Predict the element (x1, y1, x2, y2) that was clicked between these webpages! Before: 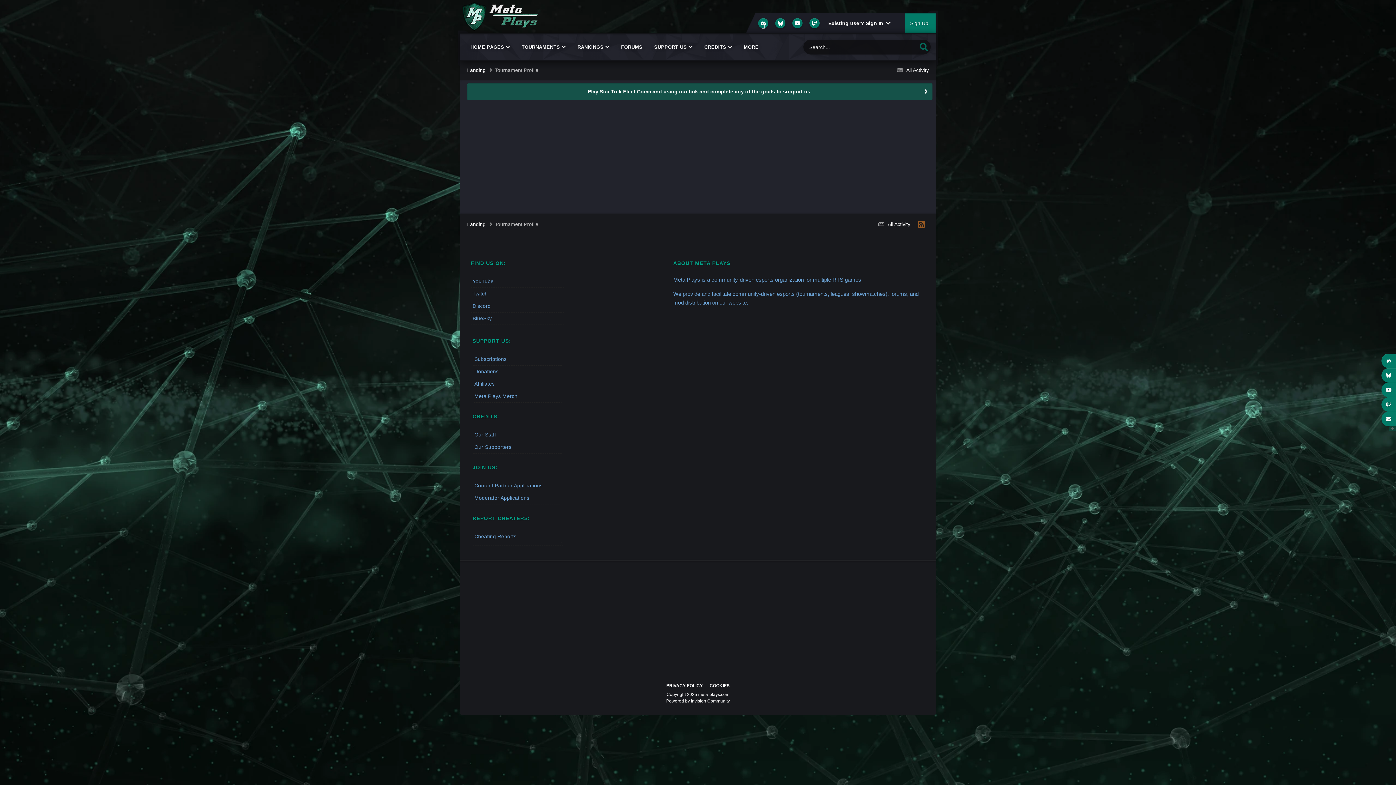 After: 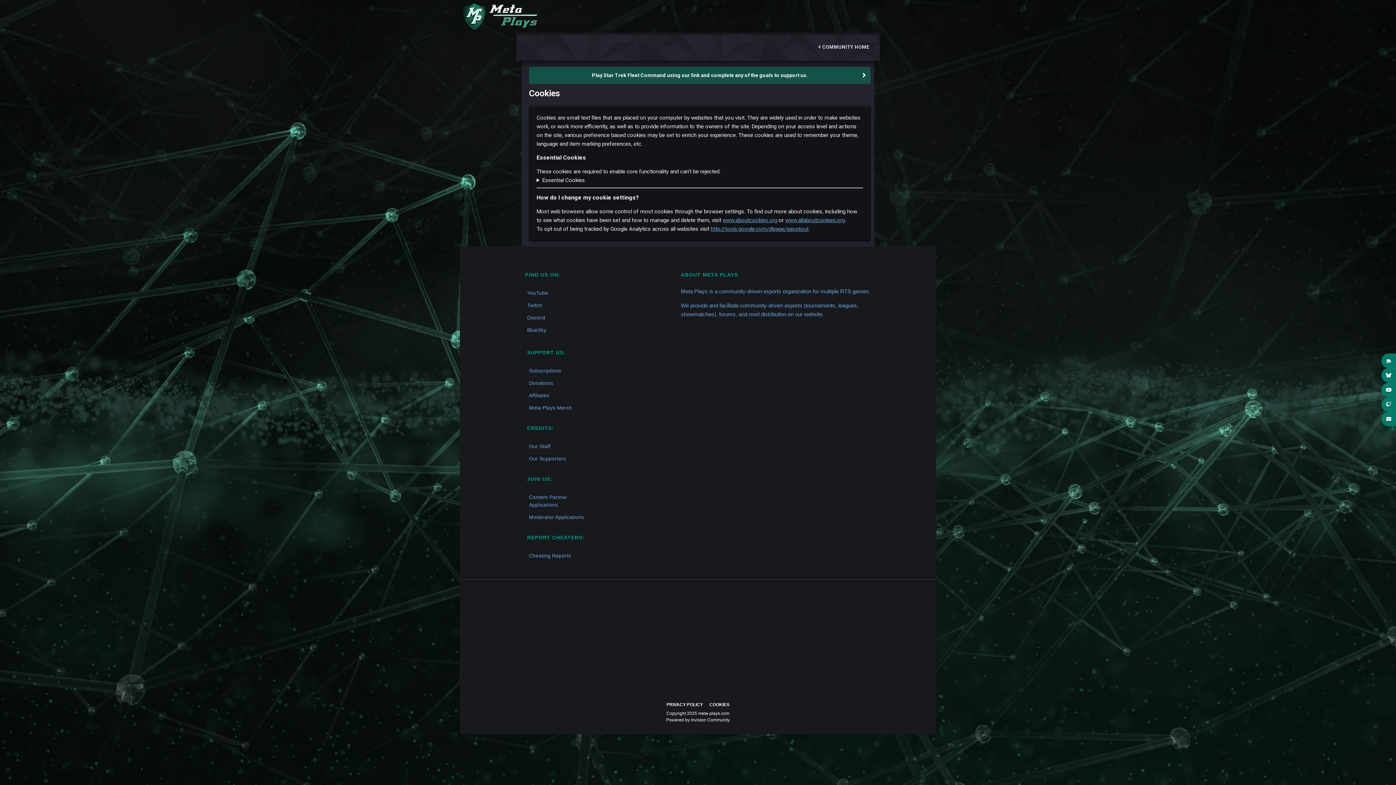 Action: bbox: (709, 683, 729, 688) label: COOKIES